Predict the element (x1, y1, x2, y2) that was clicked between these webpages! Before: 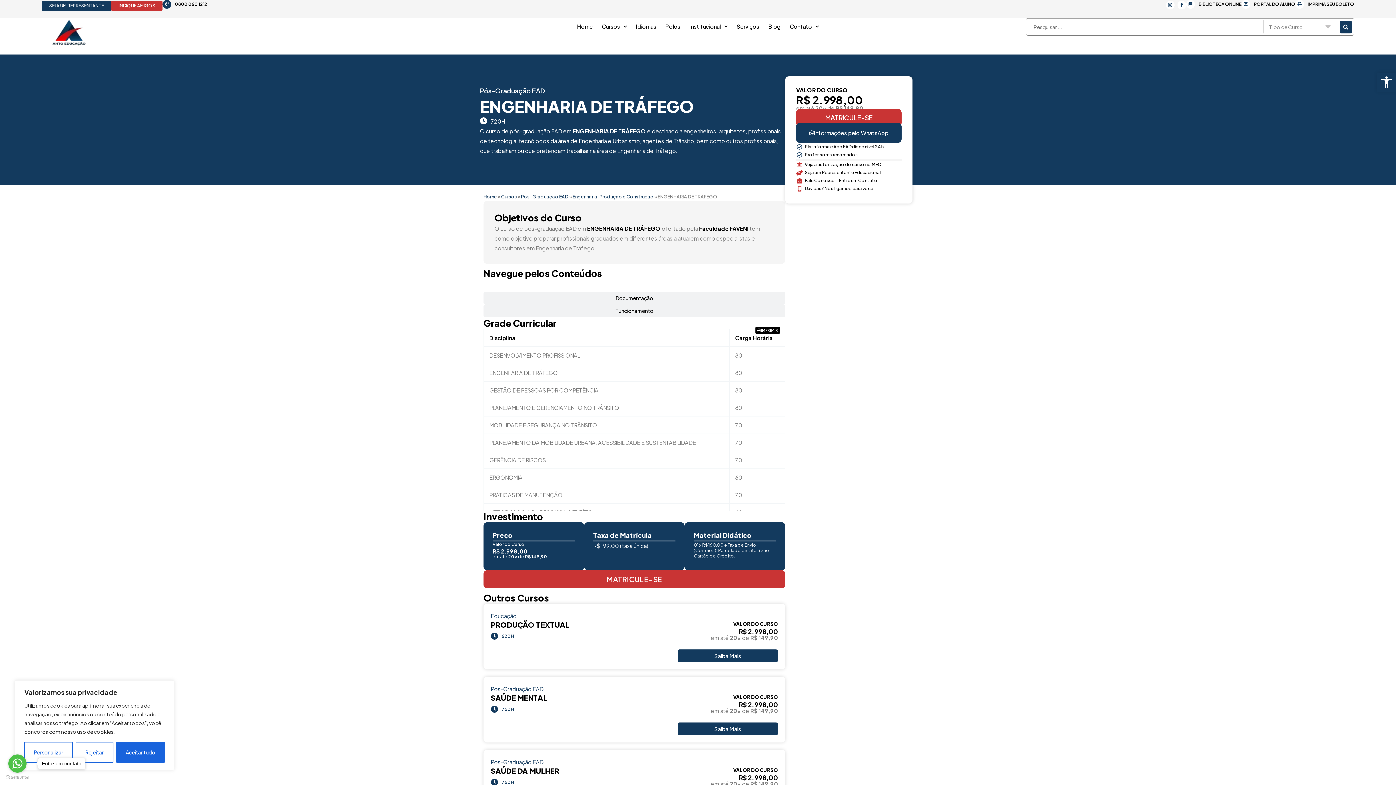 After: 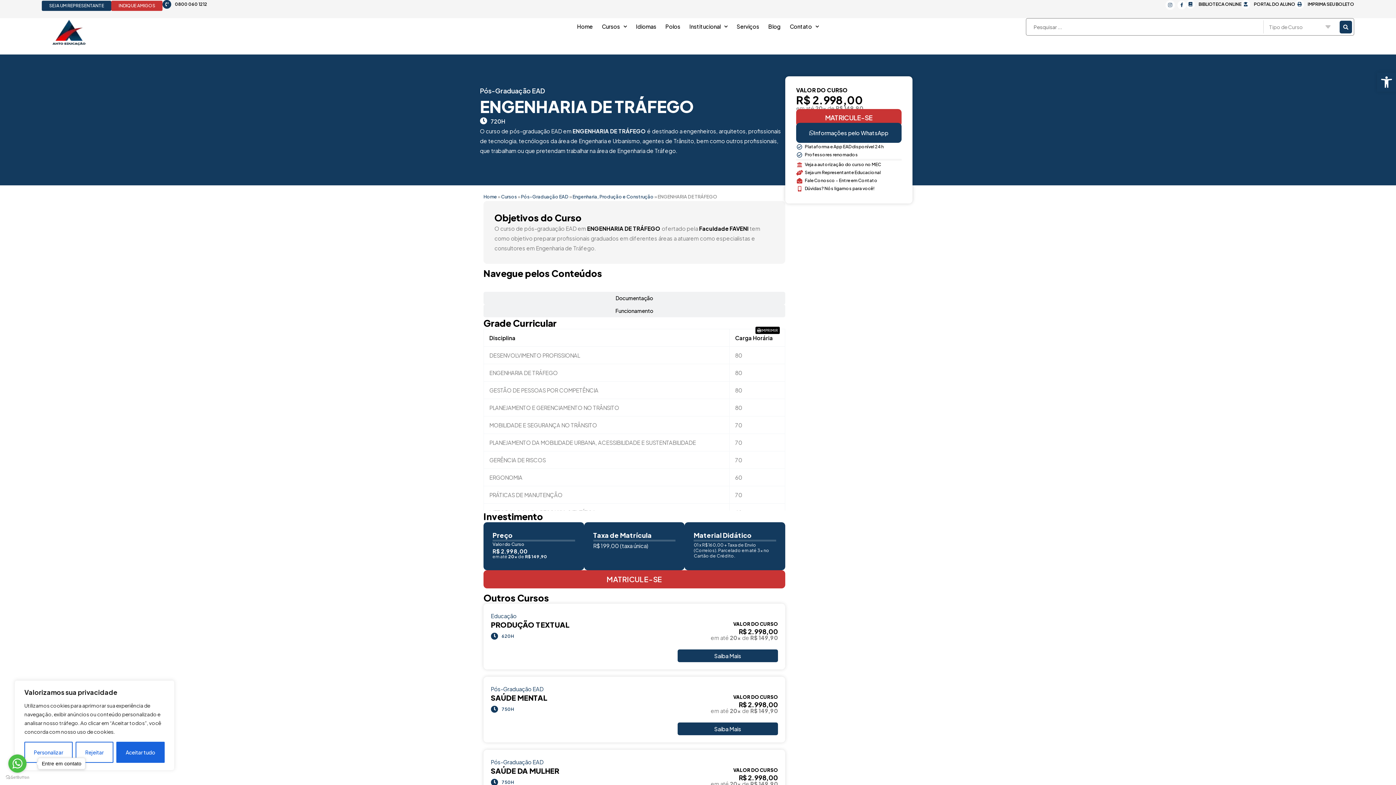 Action: label: Instagram bbox: (1166, 0, 1174, 9)